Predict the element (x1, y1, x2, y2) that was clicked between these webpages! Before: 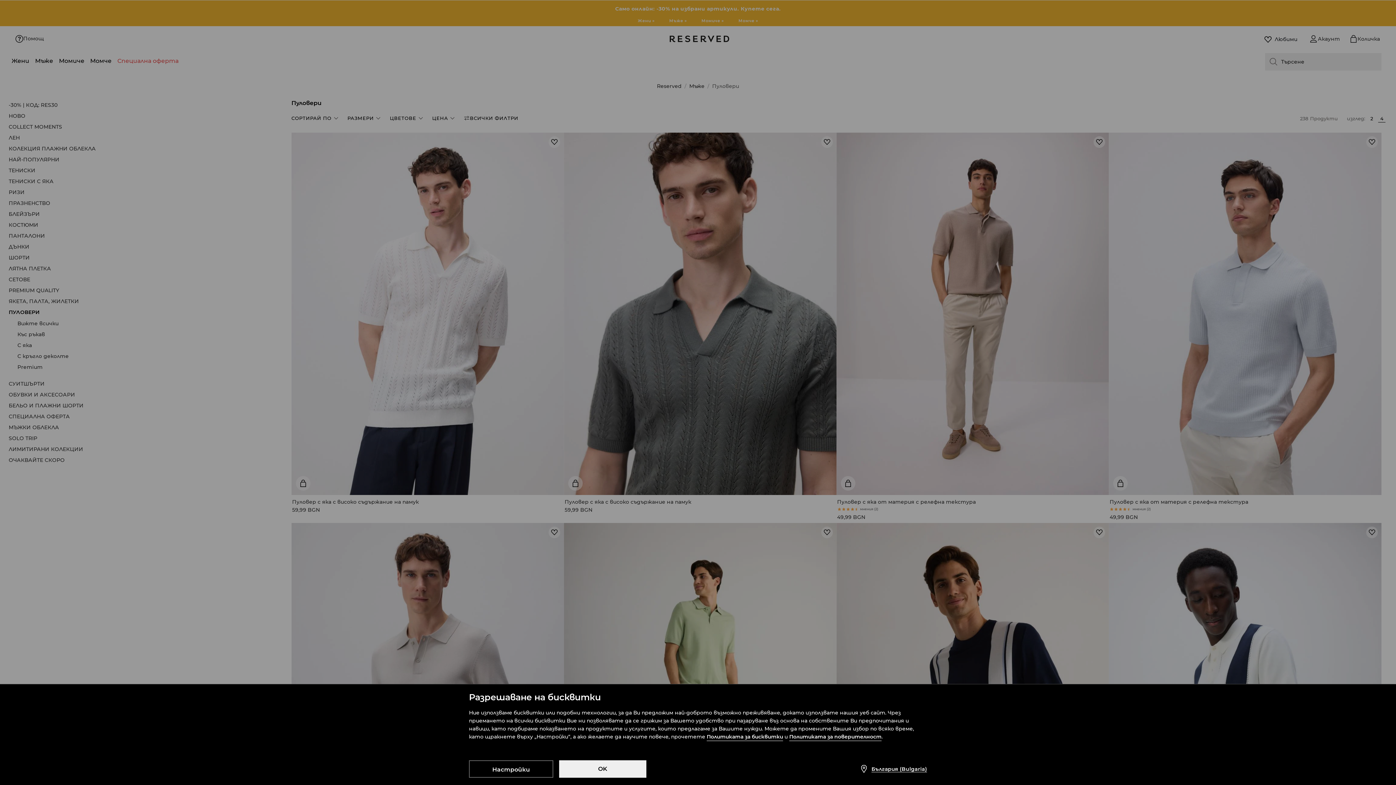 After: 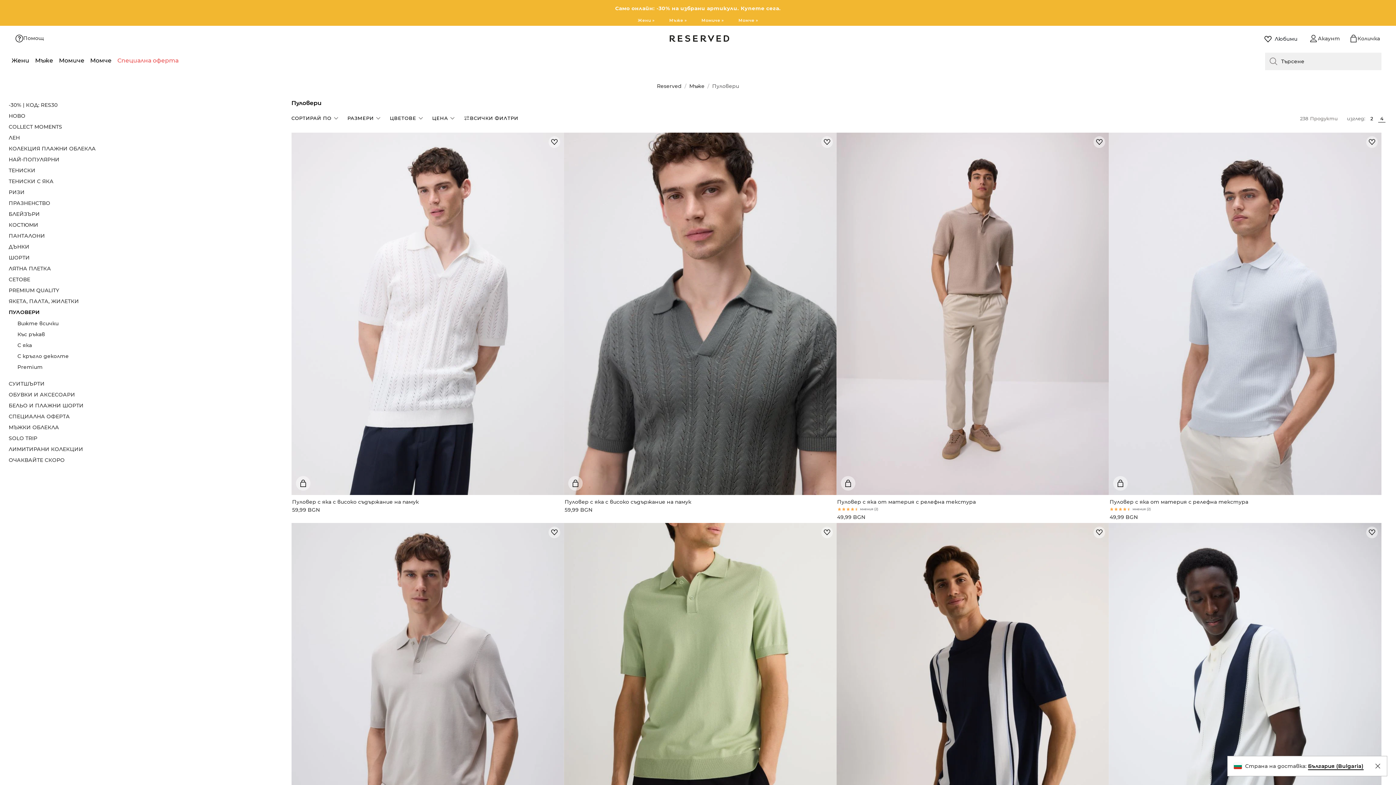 Action: label: OK bbox: (559, 760, 646, 778)